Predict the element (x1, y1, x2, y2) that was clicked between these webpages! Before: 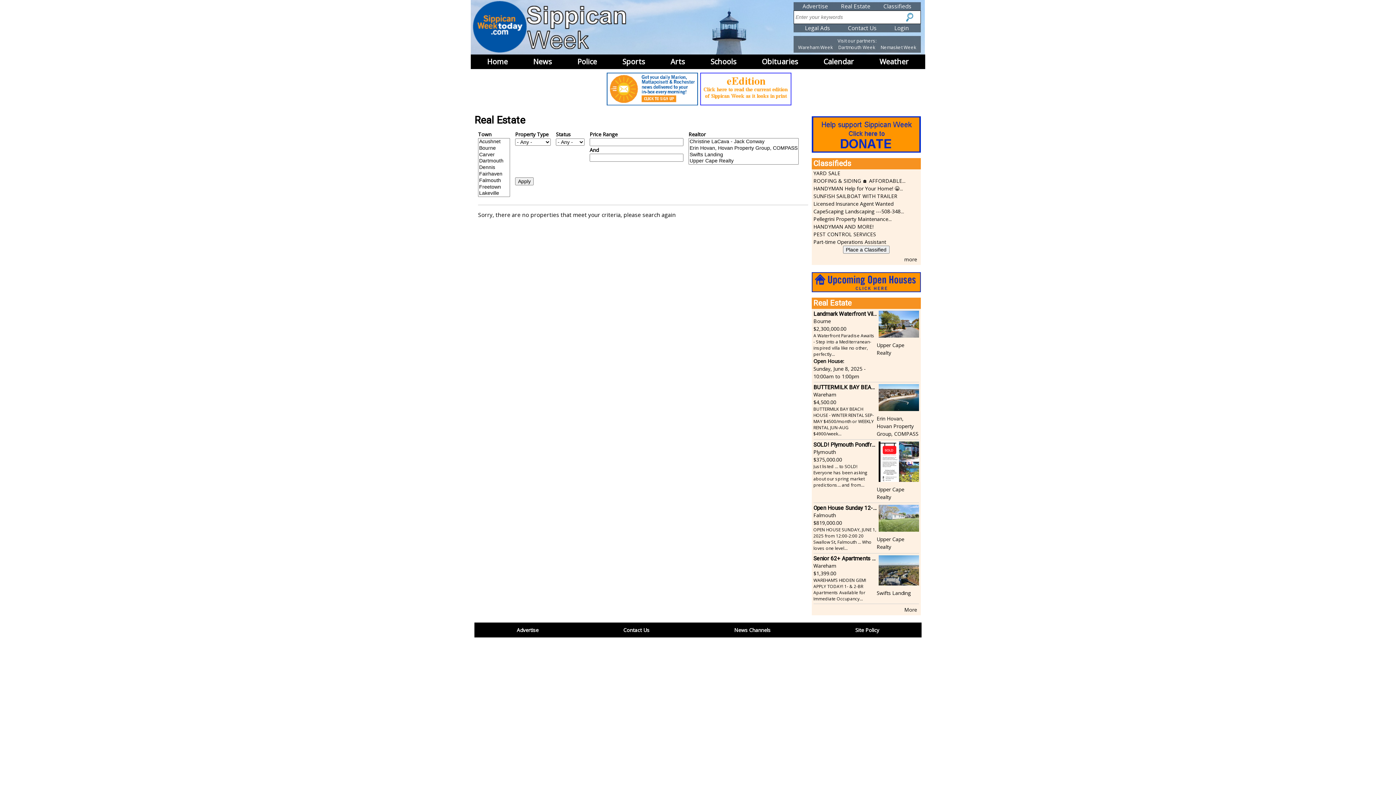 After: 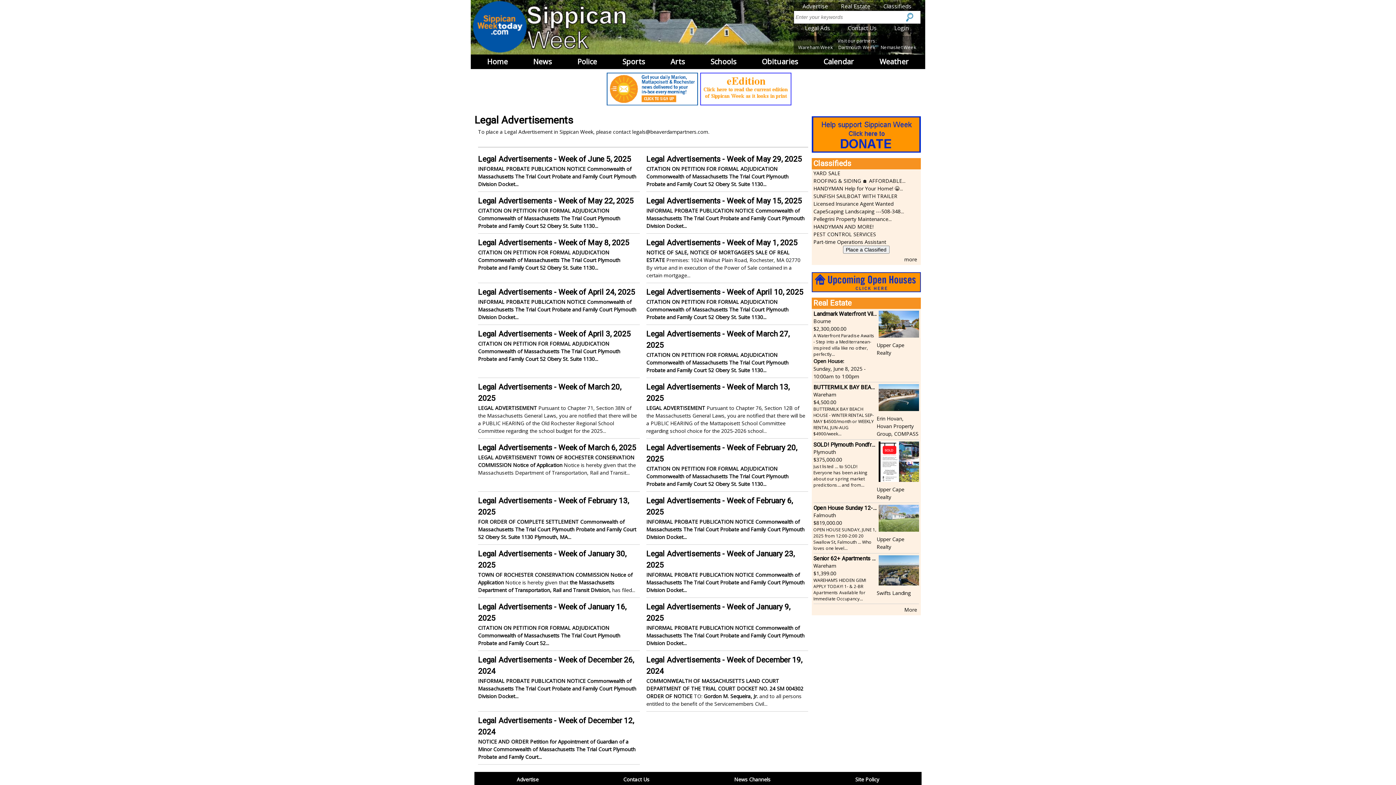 Action: label: Legal Ads bbox: (805, 24, 830, 32)